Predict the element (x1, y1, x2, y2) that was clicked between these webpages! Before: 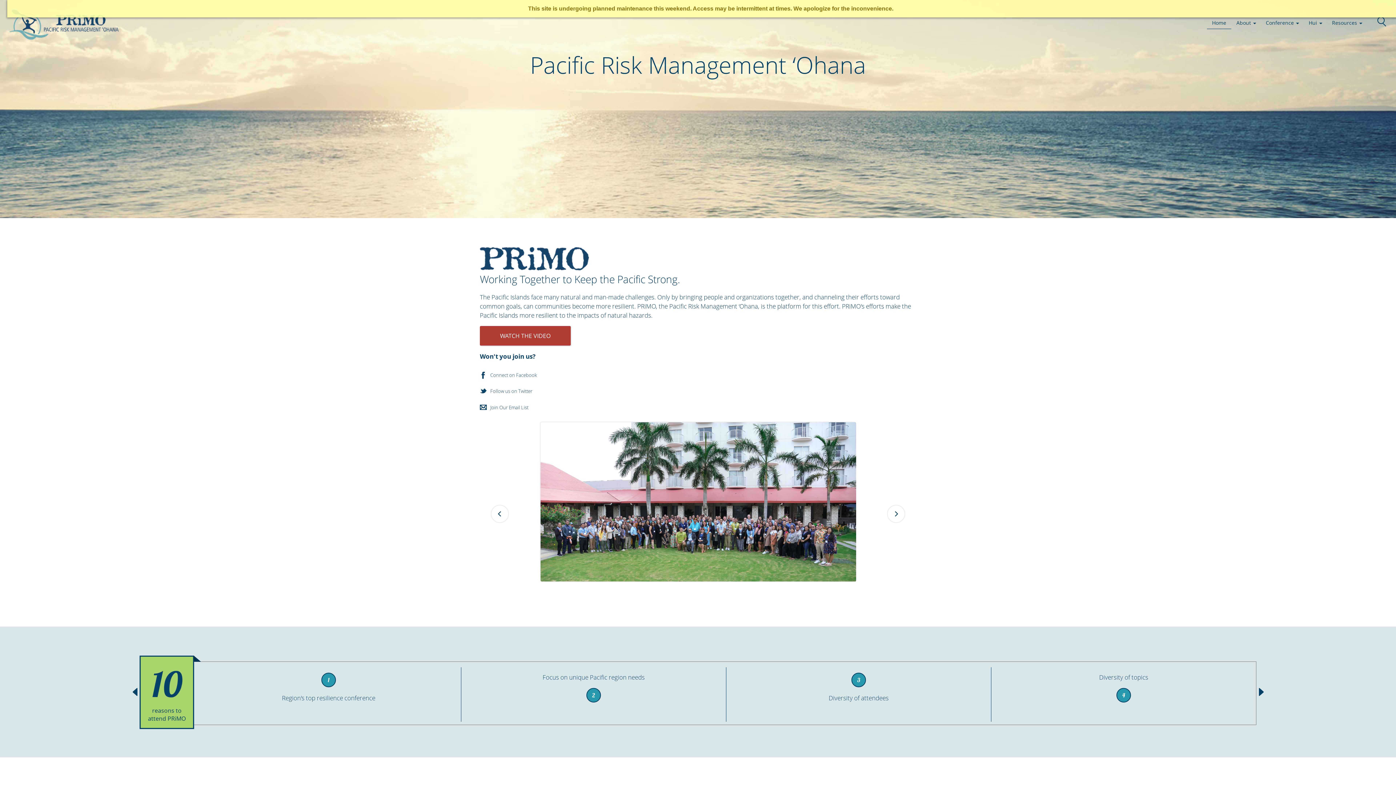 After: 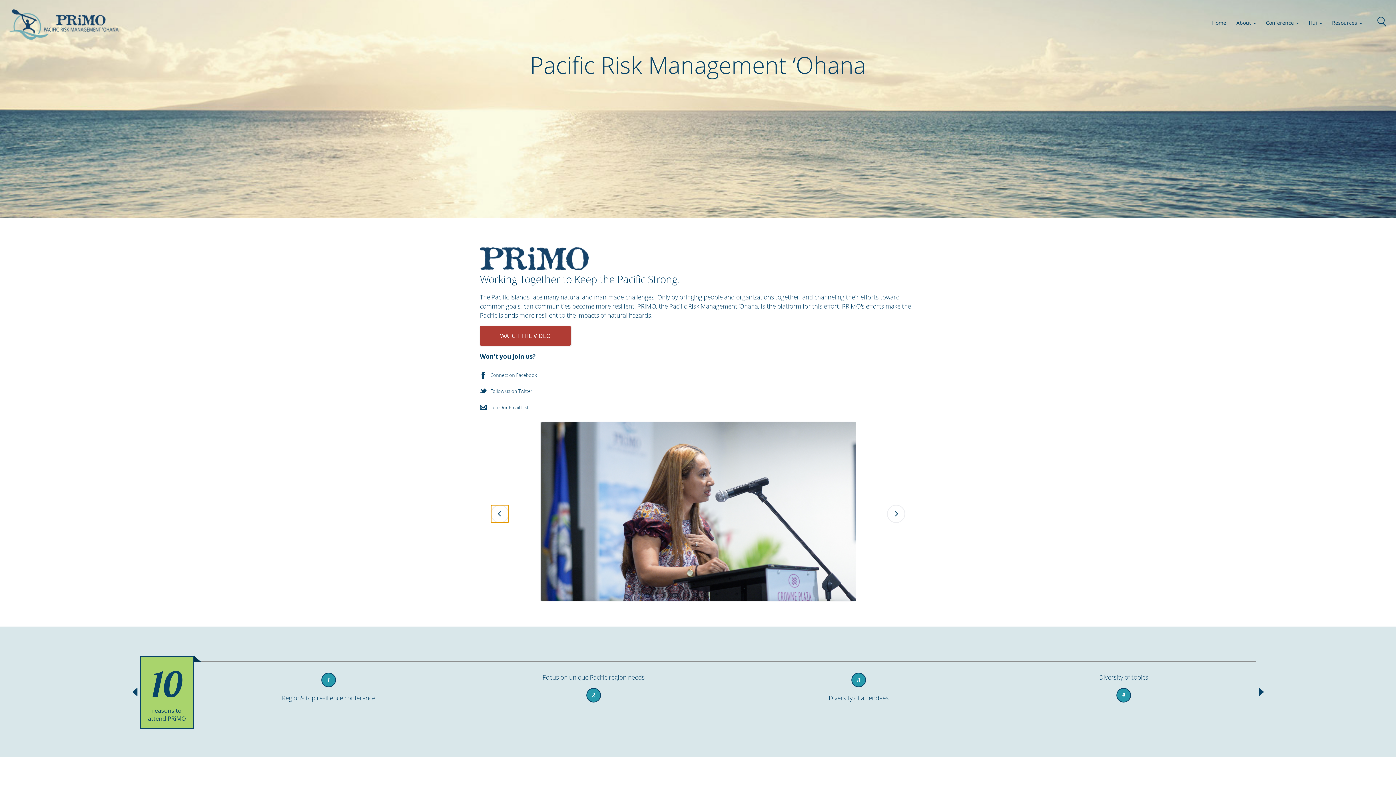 Action: bbox: (490, 505, 509, 523)